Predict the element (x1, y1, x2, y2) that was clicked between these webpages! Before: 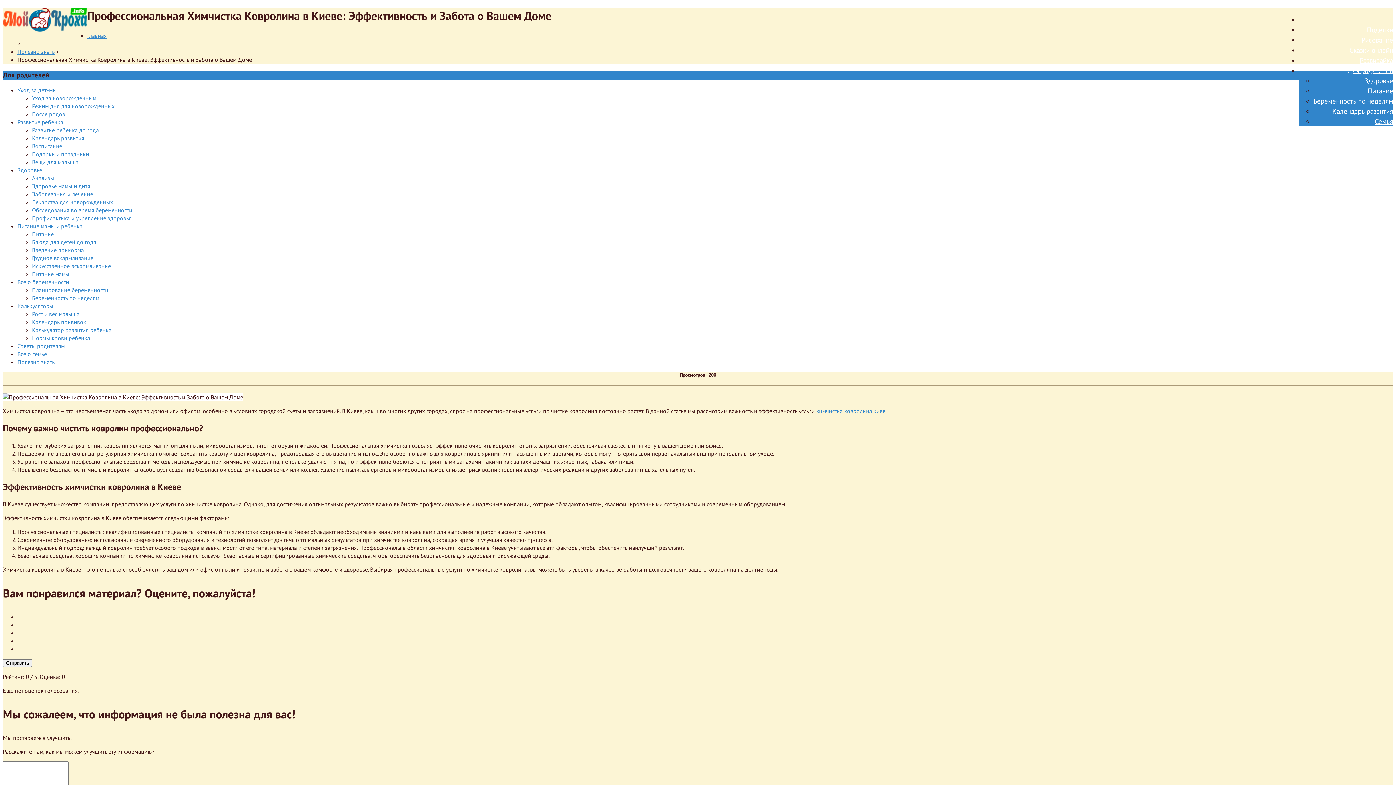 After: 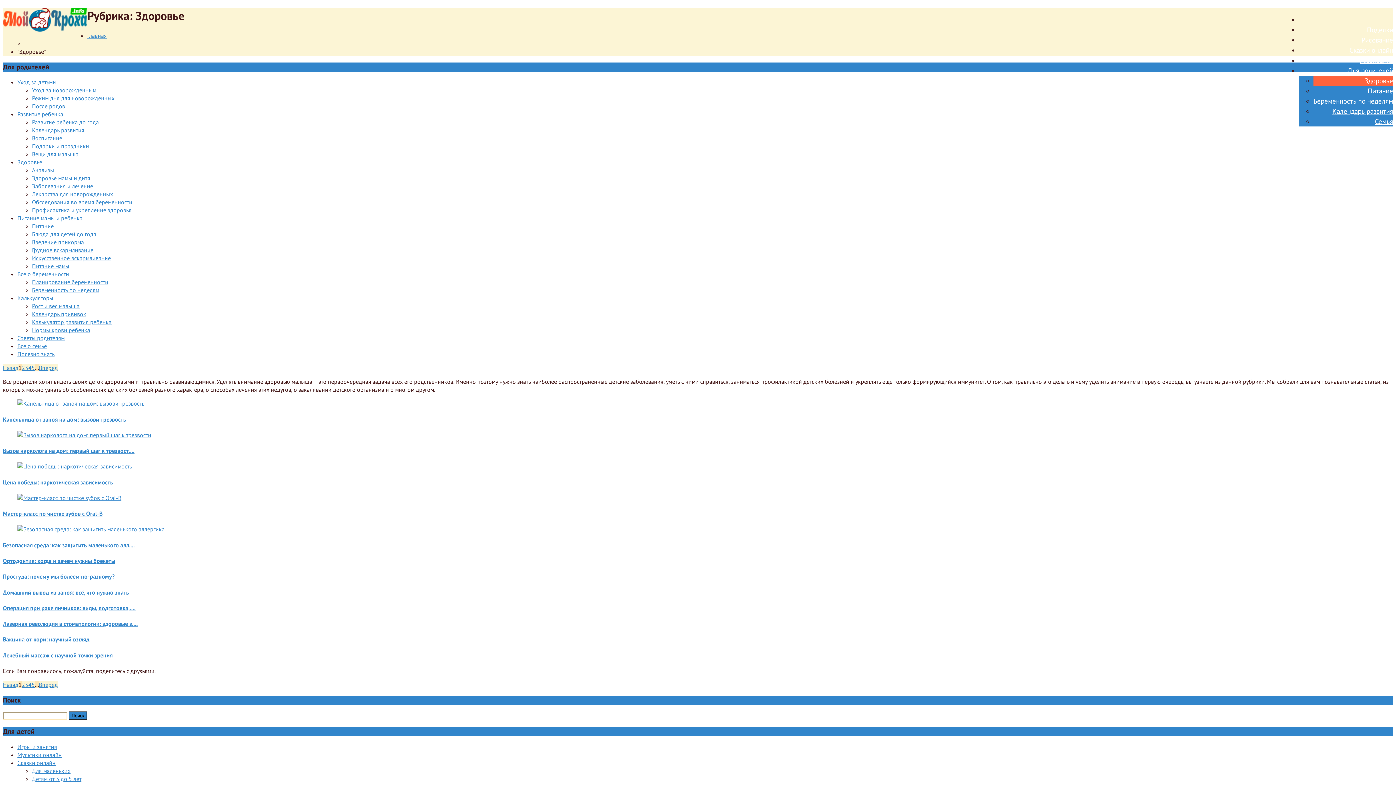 Action: bbox: (1365, 76, 1393, 85) label: Здоровье